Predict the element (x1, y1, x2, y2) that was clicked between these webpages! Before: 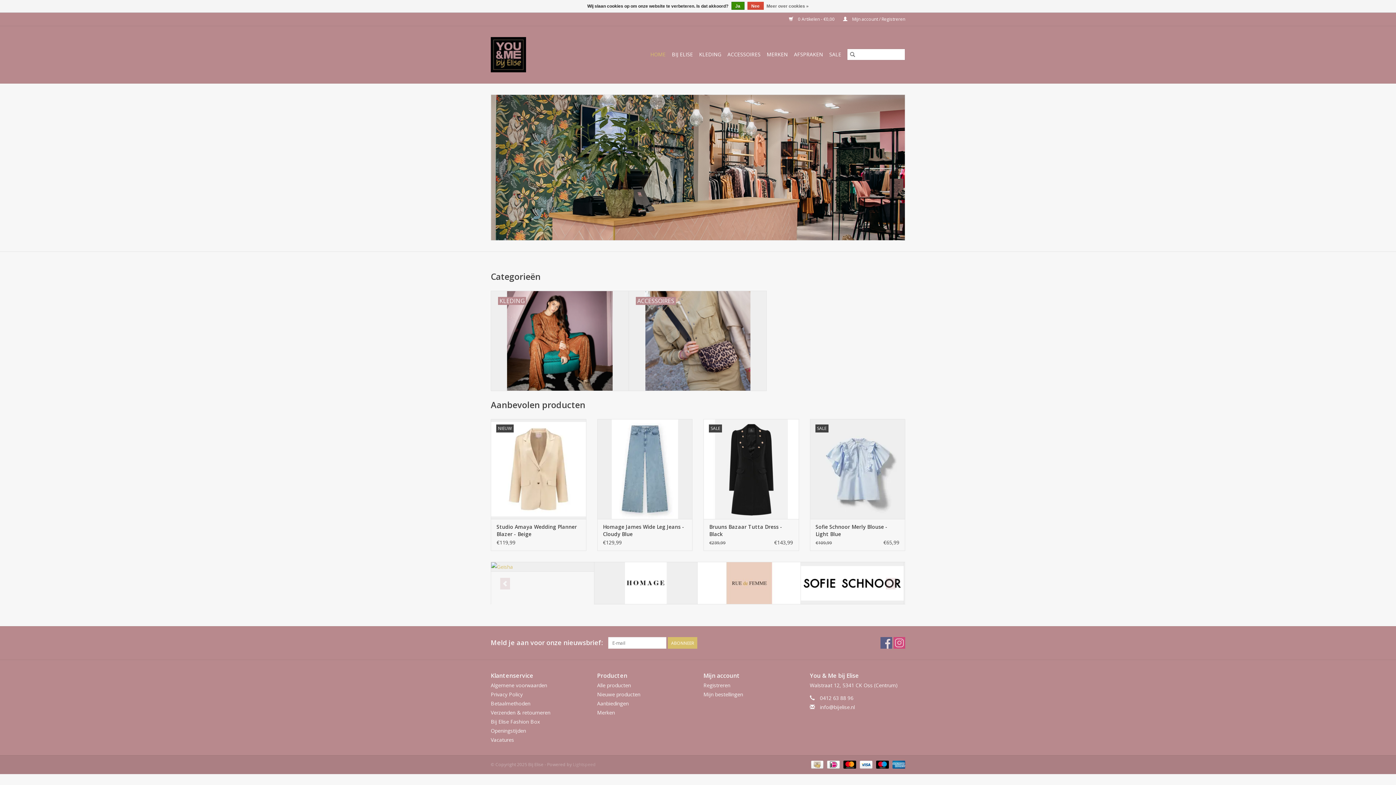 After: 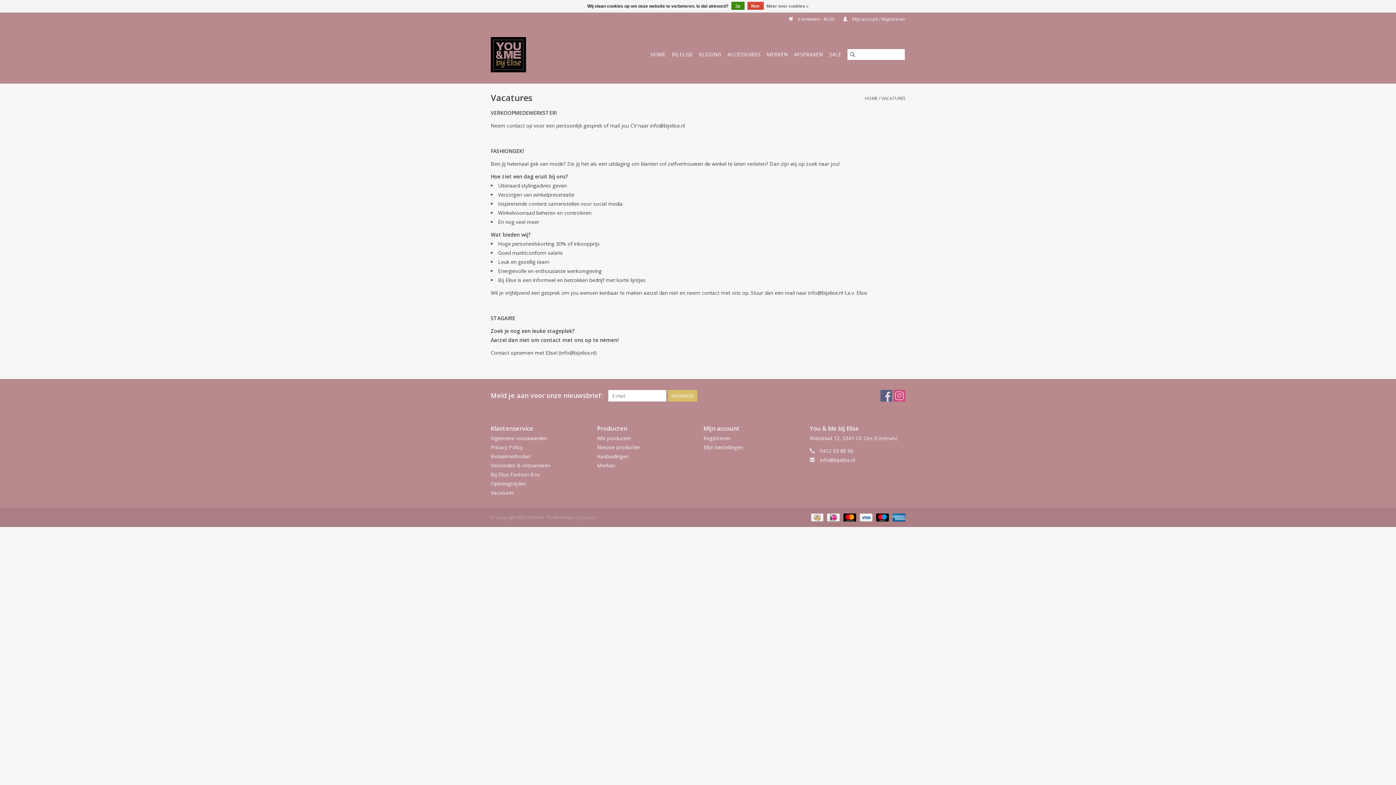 Action: bbox: (490, 736, 514, 743) label: Vacatures